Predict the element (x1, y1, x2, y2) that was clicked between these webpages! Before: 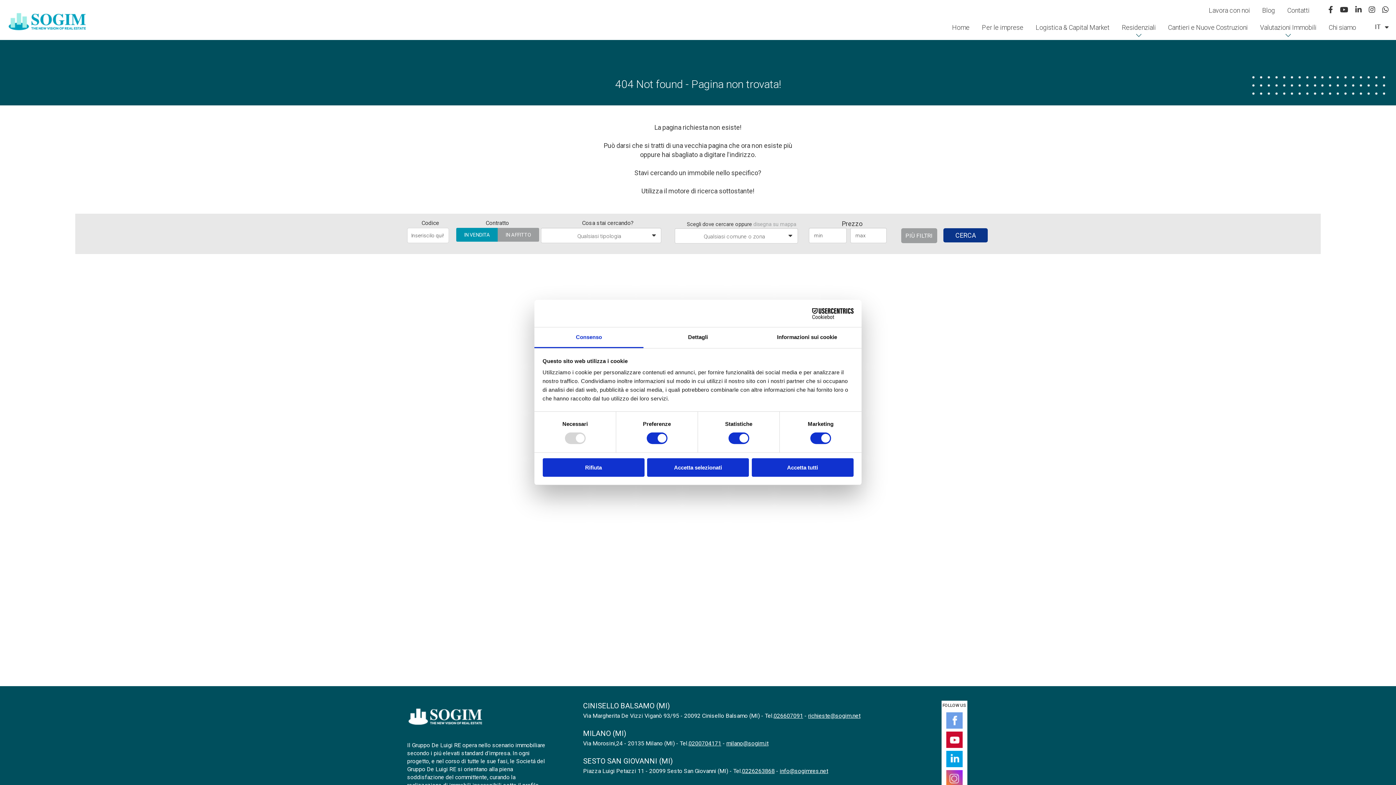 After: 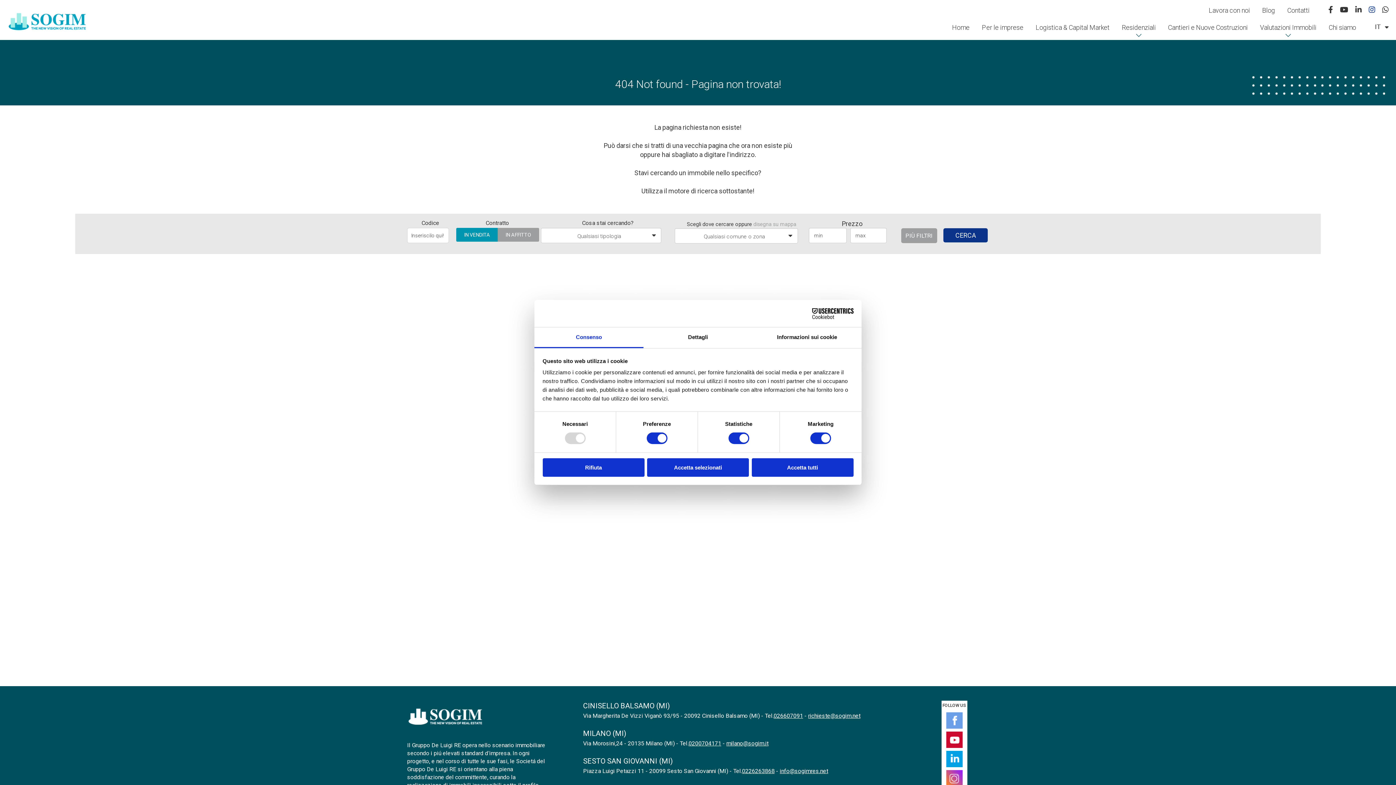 Action: bbox: (1369, 5, 1375, 14)